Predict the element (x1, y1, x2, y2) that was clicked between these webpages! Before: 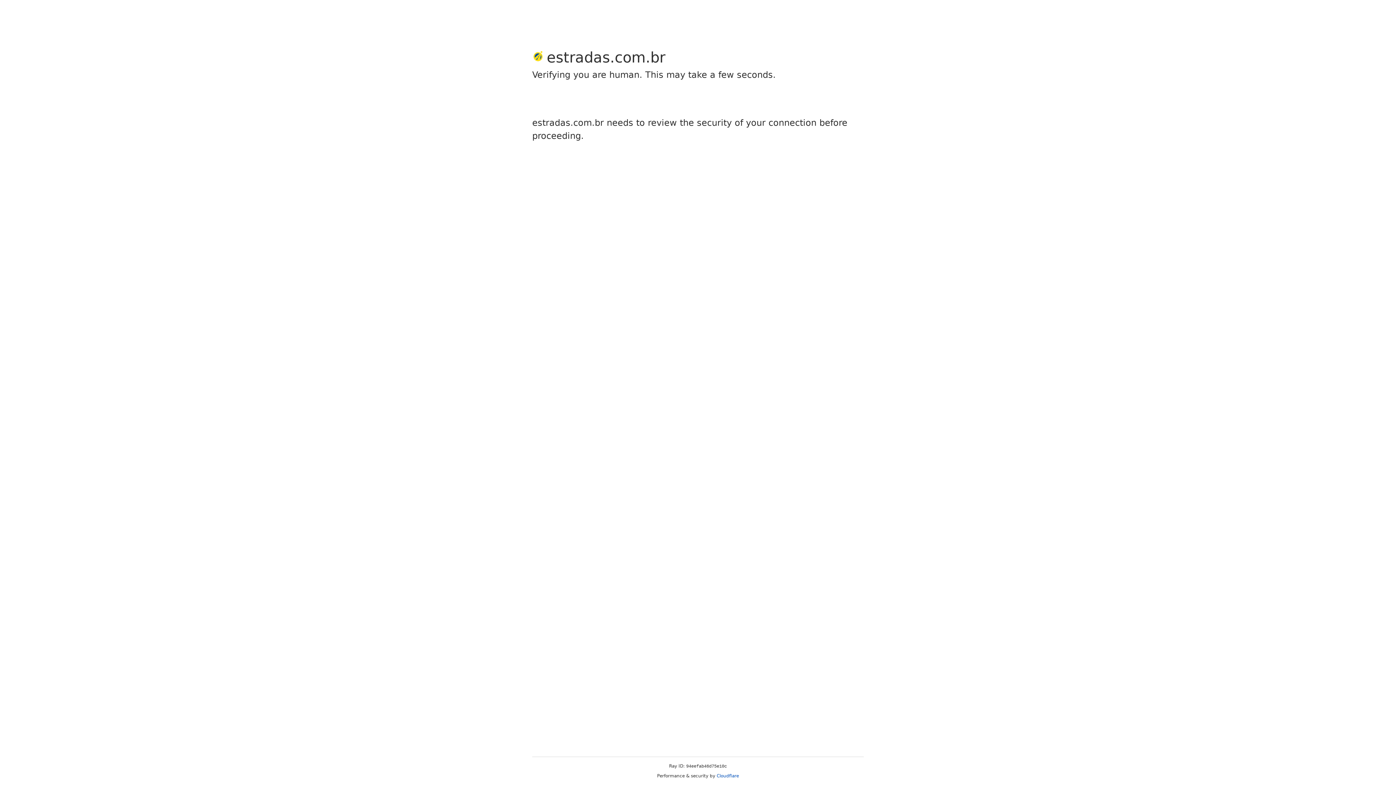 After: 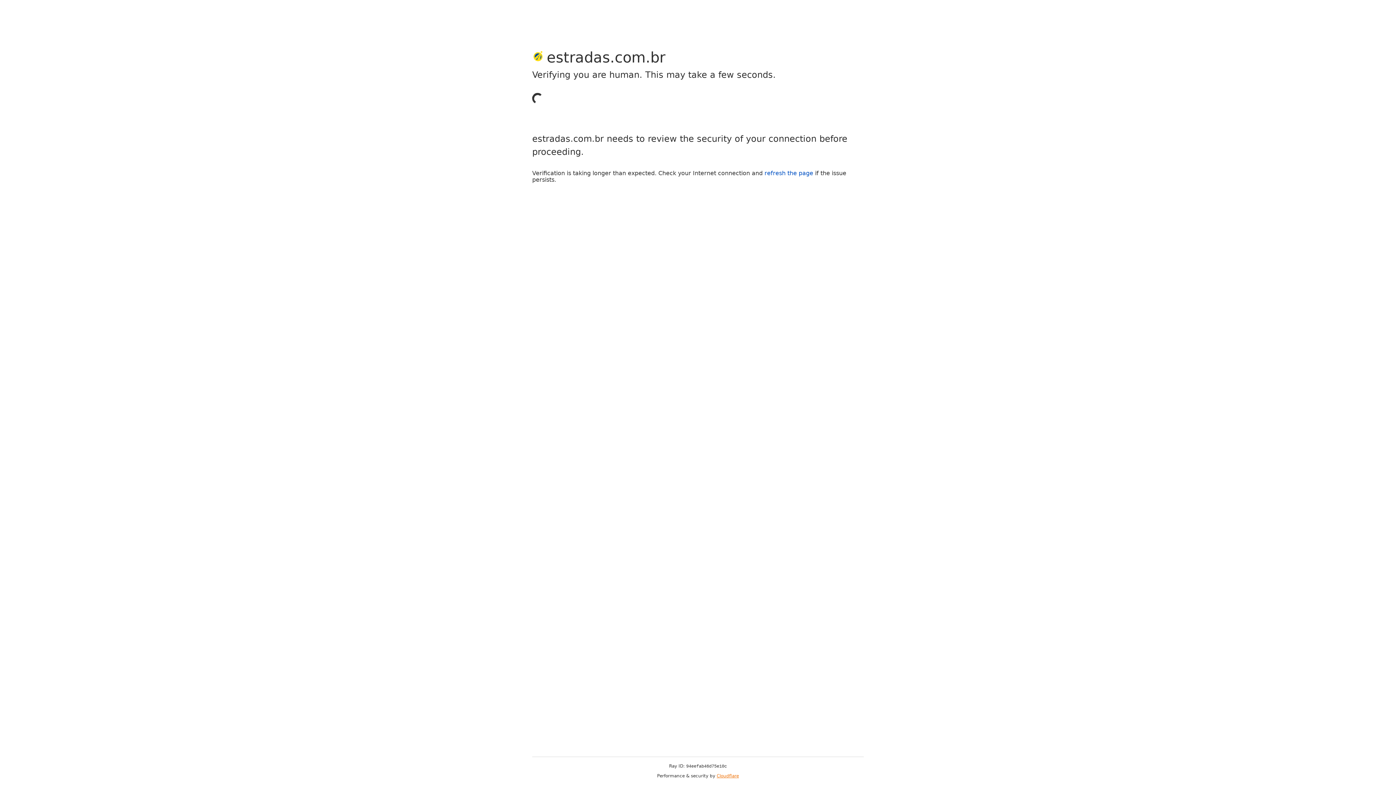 Action: bbox: (716, 773, 739, 778) label: Cloudflare